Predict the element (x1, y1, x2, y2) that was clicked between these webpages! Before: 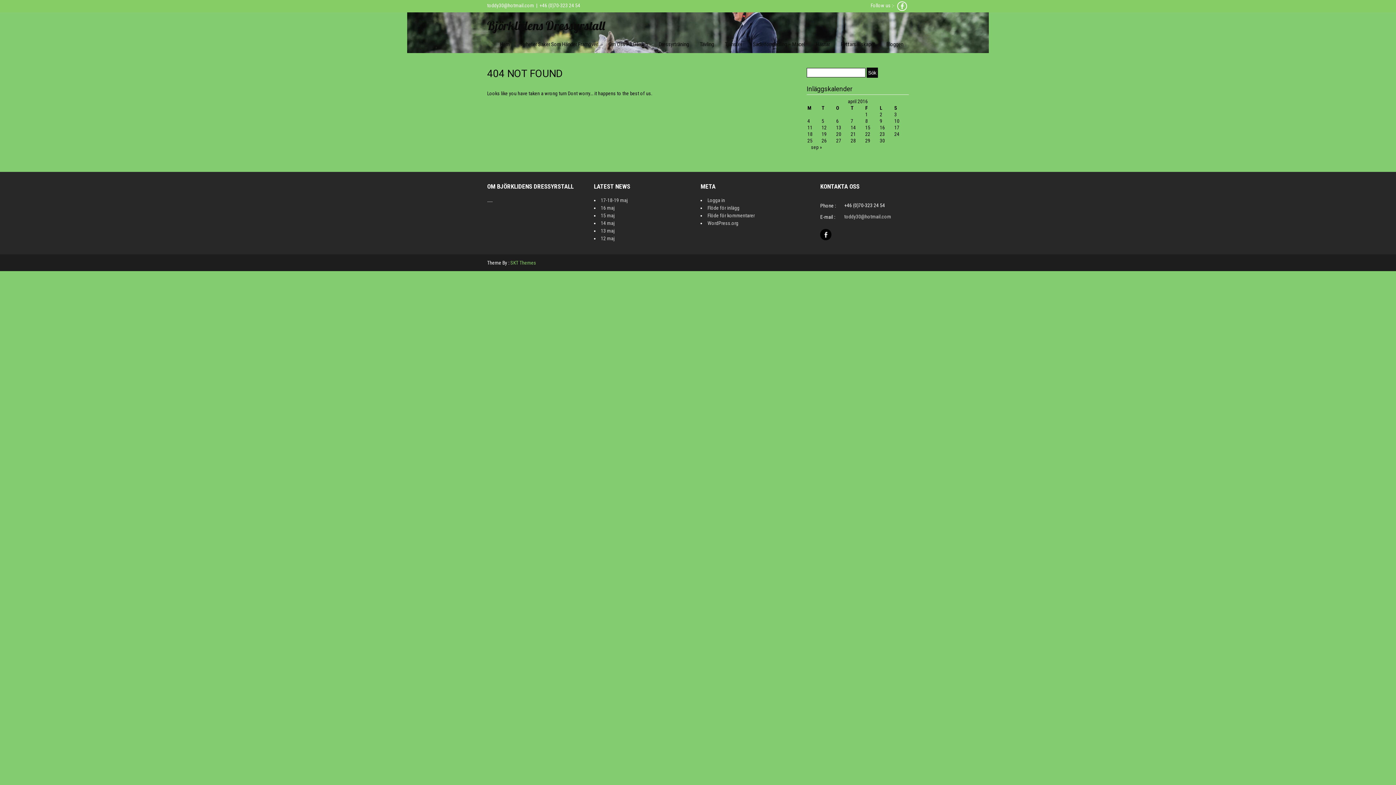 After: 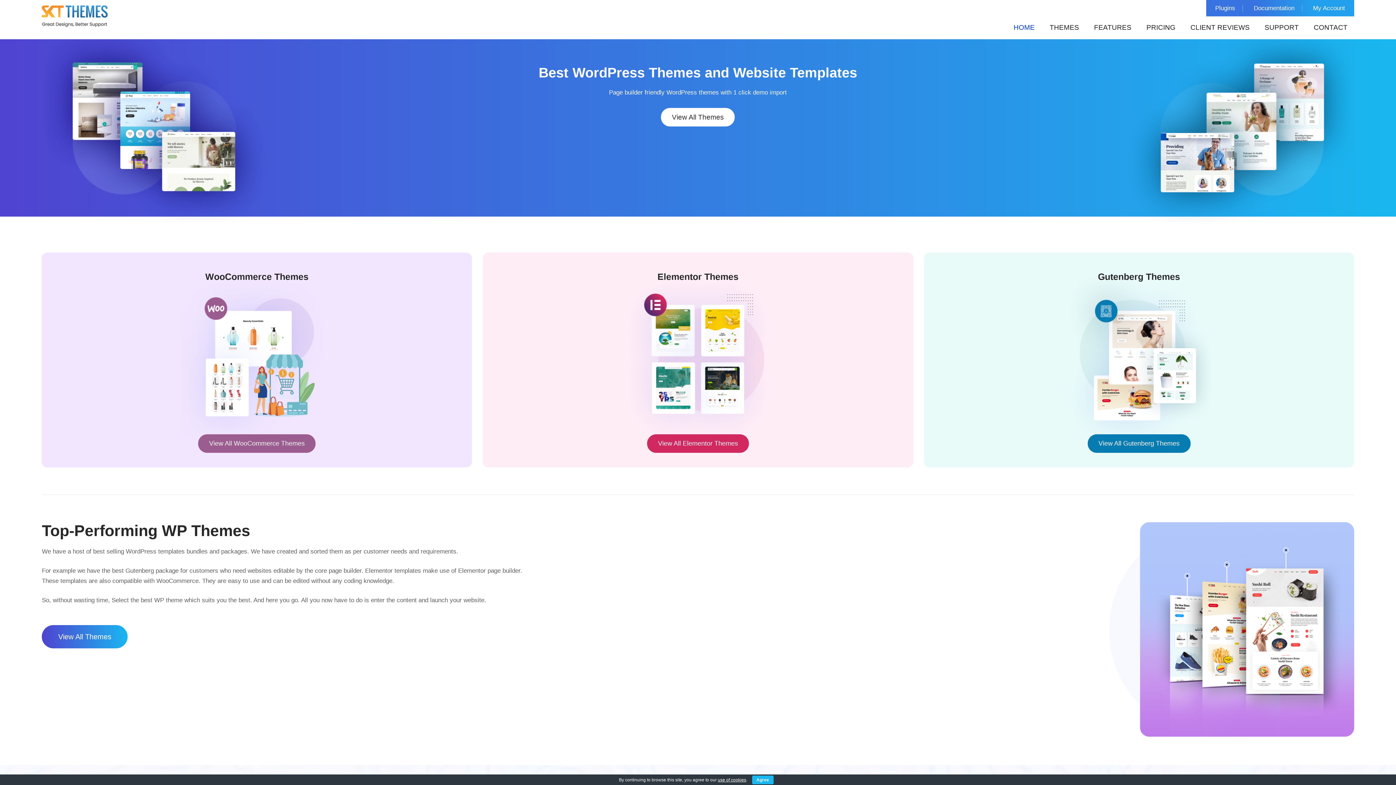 Action: label: SKT Themes bbox: (510, 260, 536, 265)